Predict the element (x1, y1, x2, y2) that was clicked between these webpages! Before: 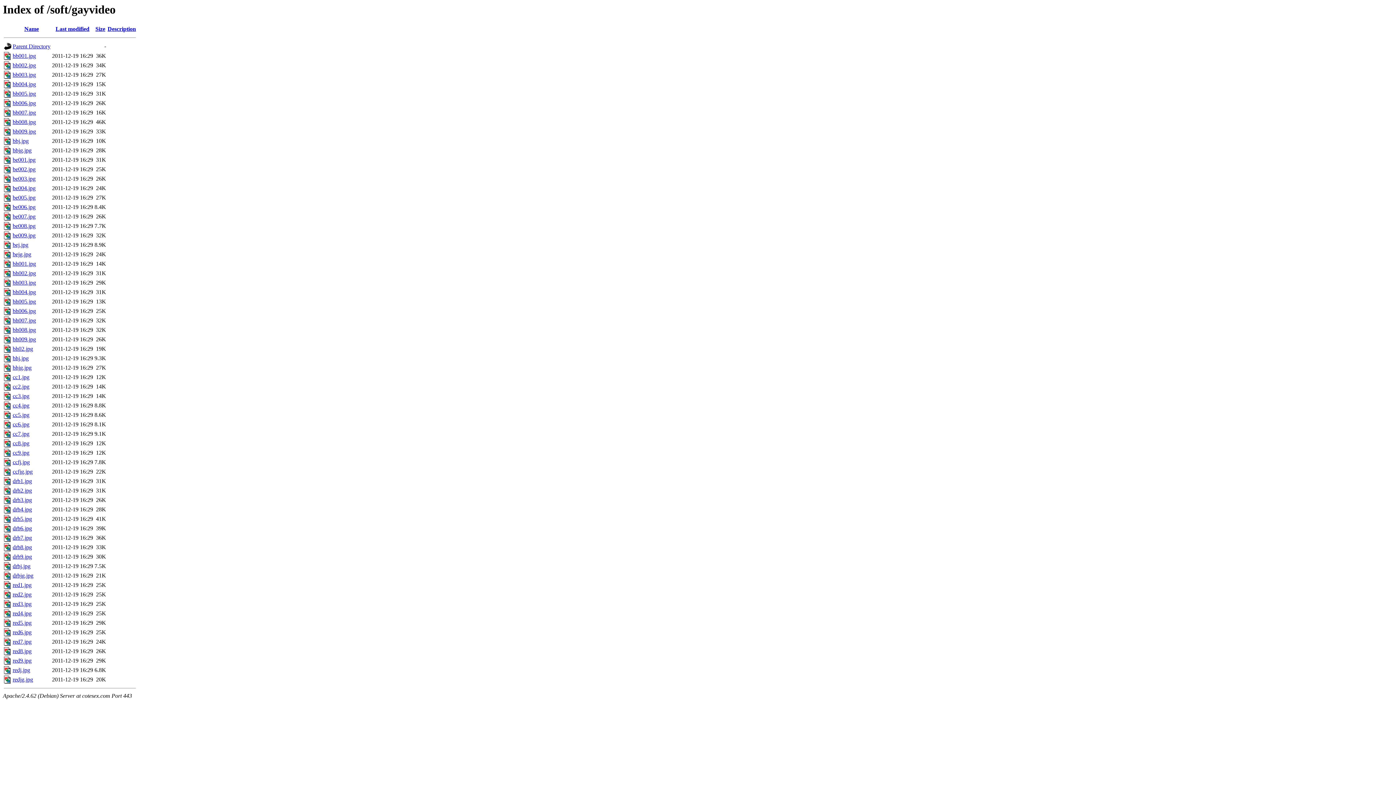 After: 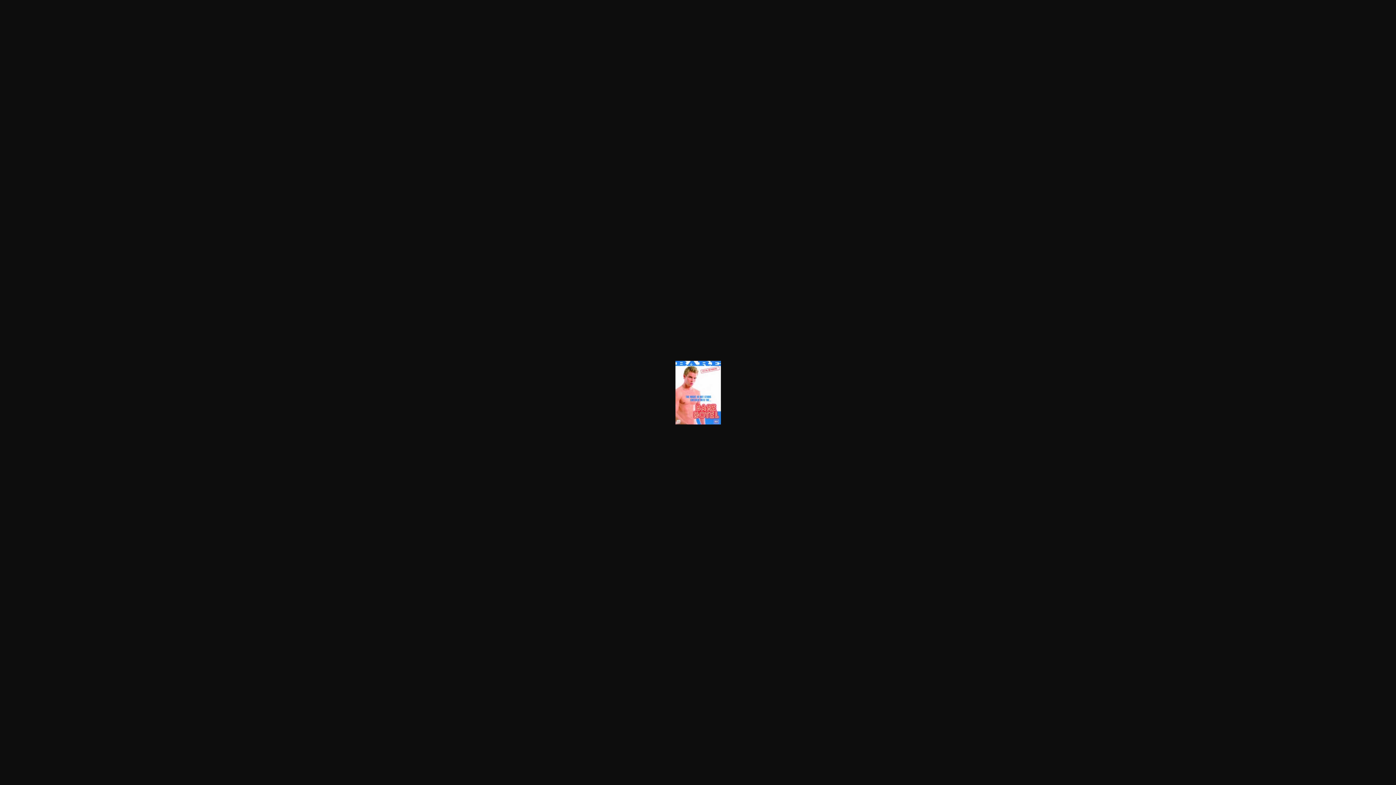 Action: label: bhj.jpg bbox: (12, 355, 28, 361)